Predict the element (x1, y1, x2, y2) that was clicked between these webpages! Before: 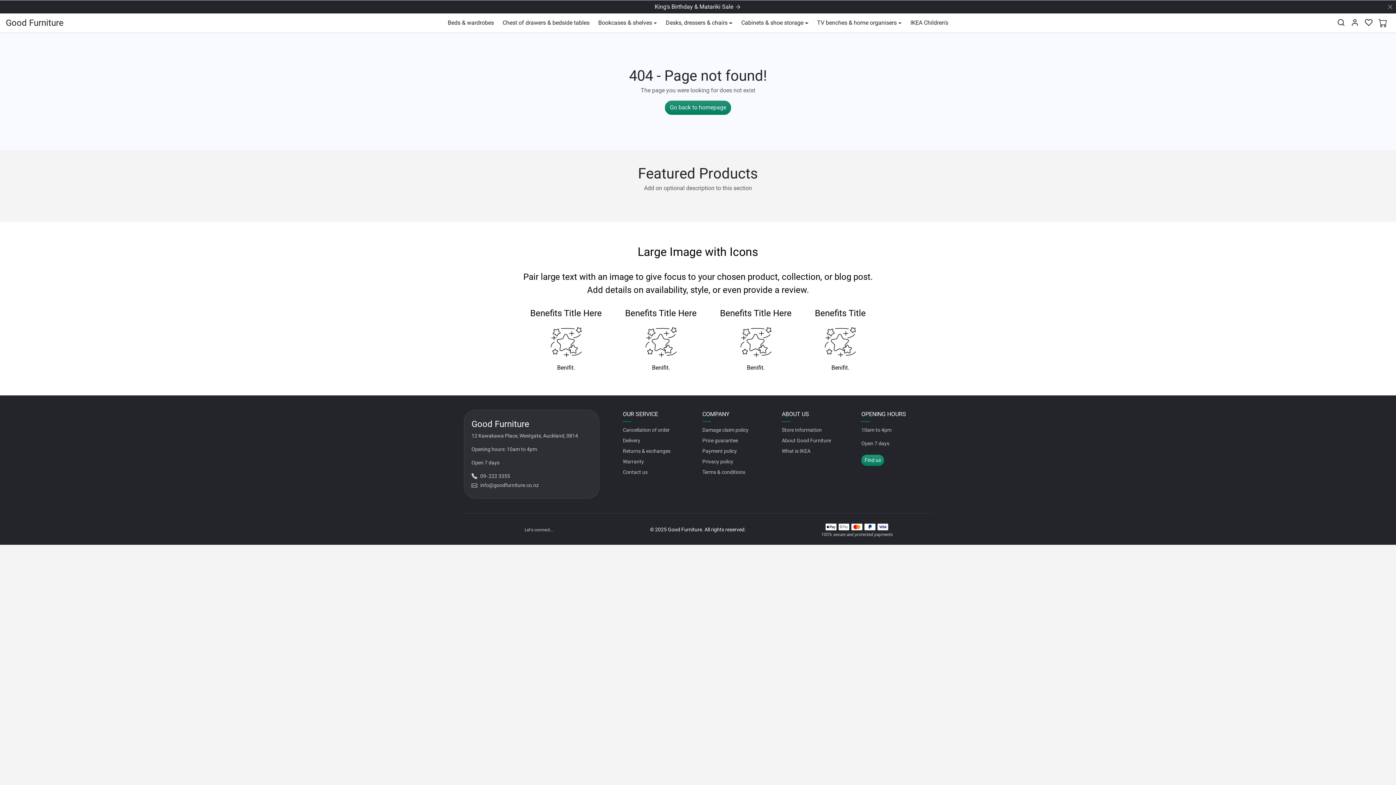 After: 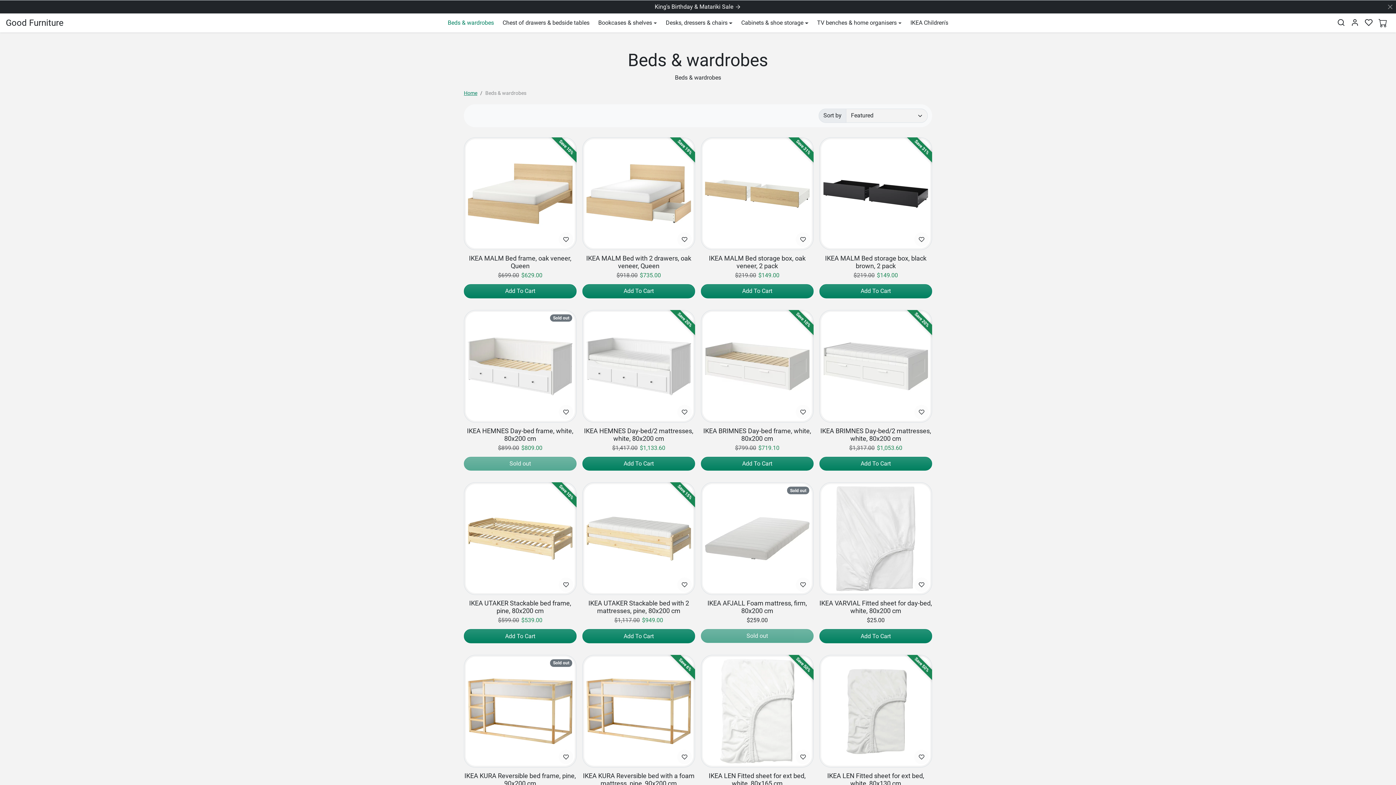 Action: label: Beds & wardrobes bbox: (443, 17, 498, 28)